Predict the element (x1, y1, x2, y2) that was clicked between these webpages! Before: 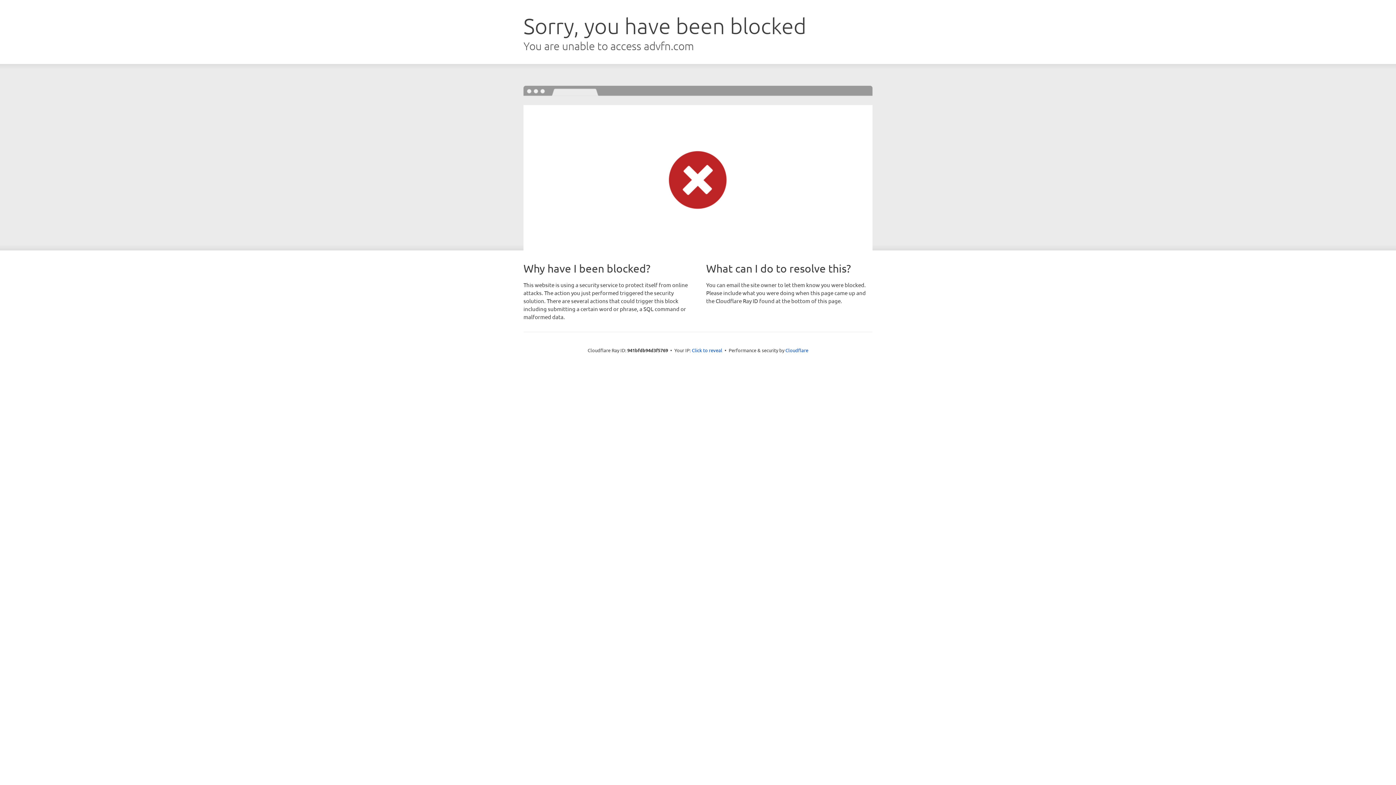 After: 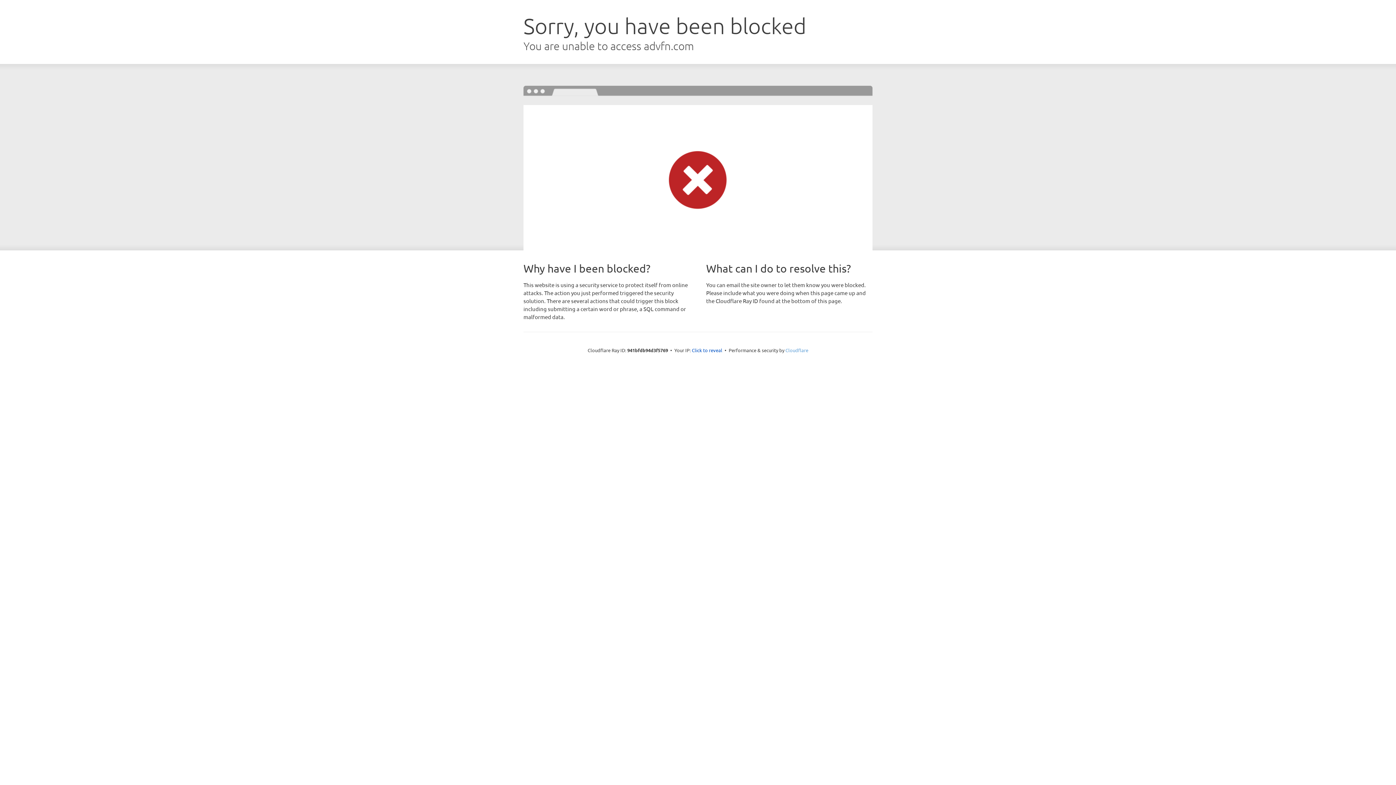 Action: bbox: (785, 347, 808, 353) label: Cloudflare